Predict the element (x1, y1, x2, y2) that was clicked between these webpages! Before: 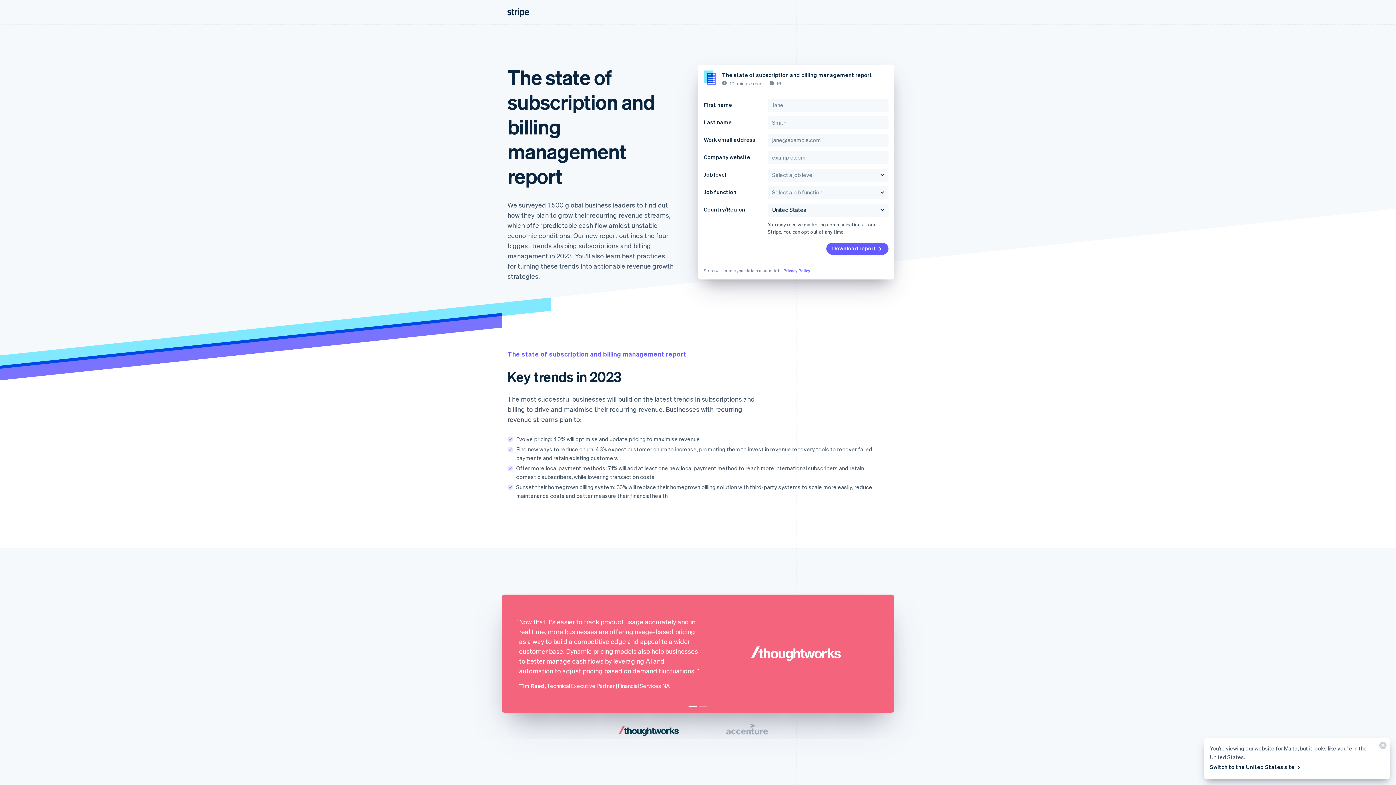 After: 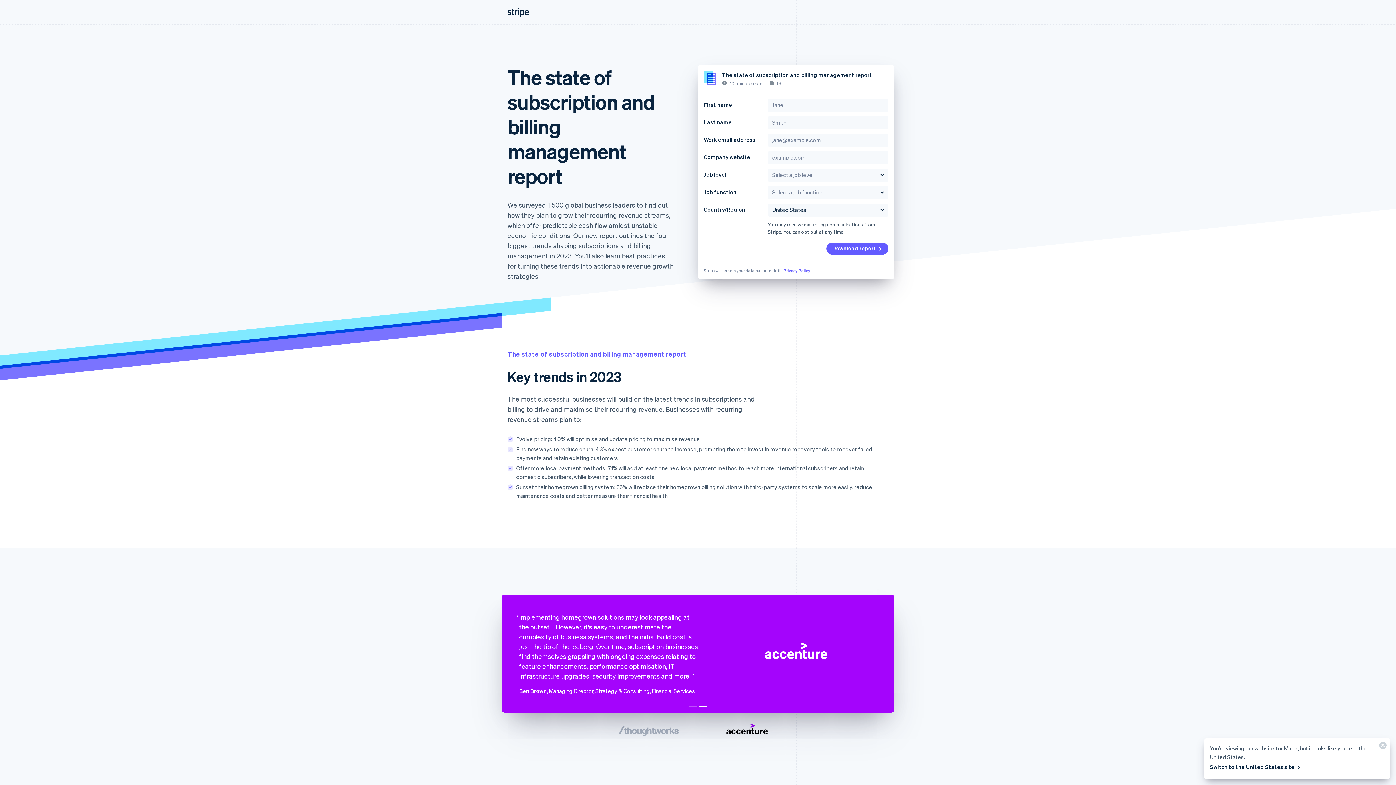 Action: bbox: (698, 723, 796, 738) label: Go to testimonial